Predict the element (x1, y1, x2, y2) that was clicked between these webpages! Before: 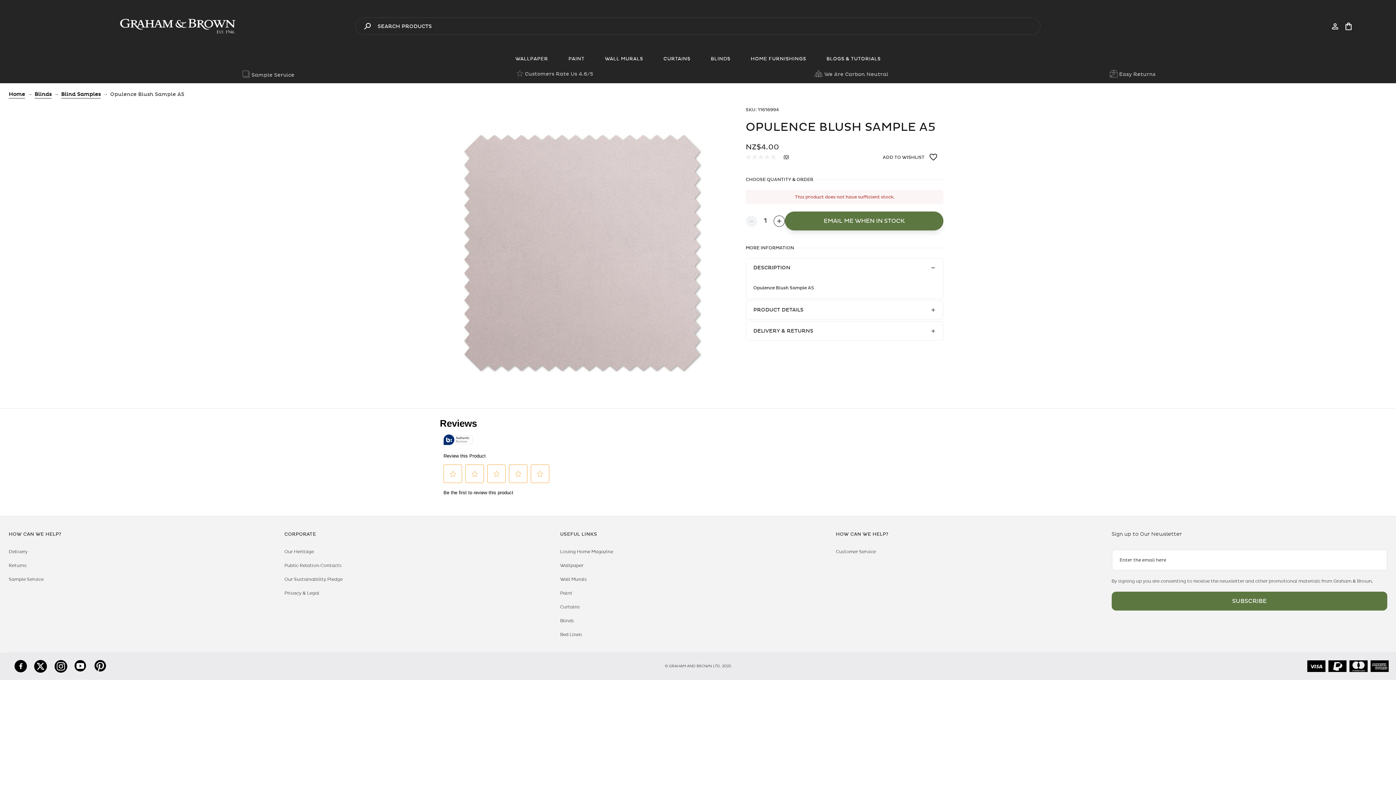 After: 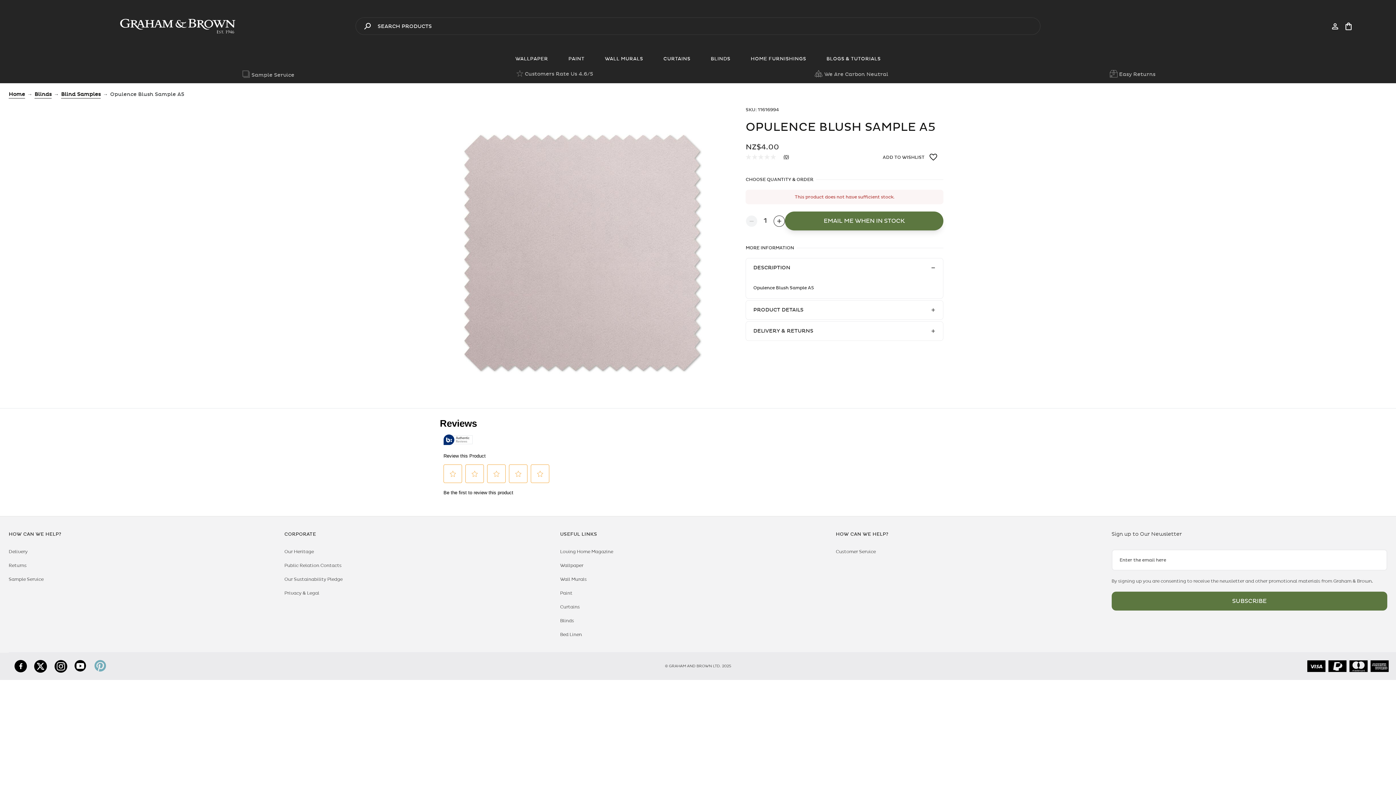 Action: bbox: (94, 660, 114, 673)